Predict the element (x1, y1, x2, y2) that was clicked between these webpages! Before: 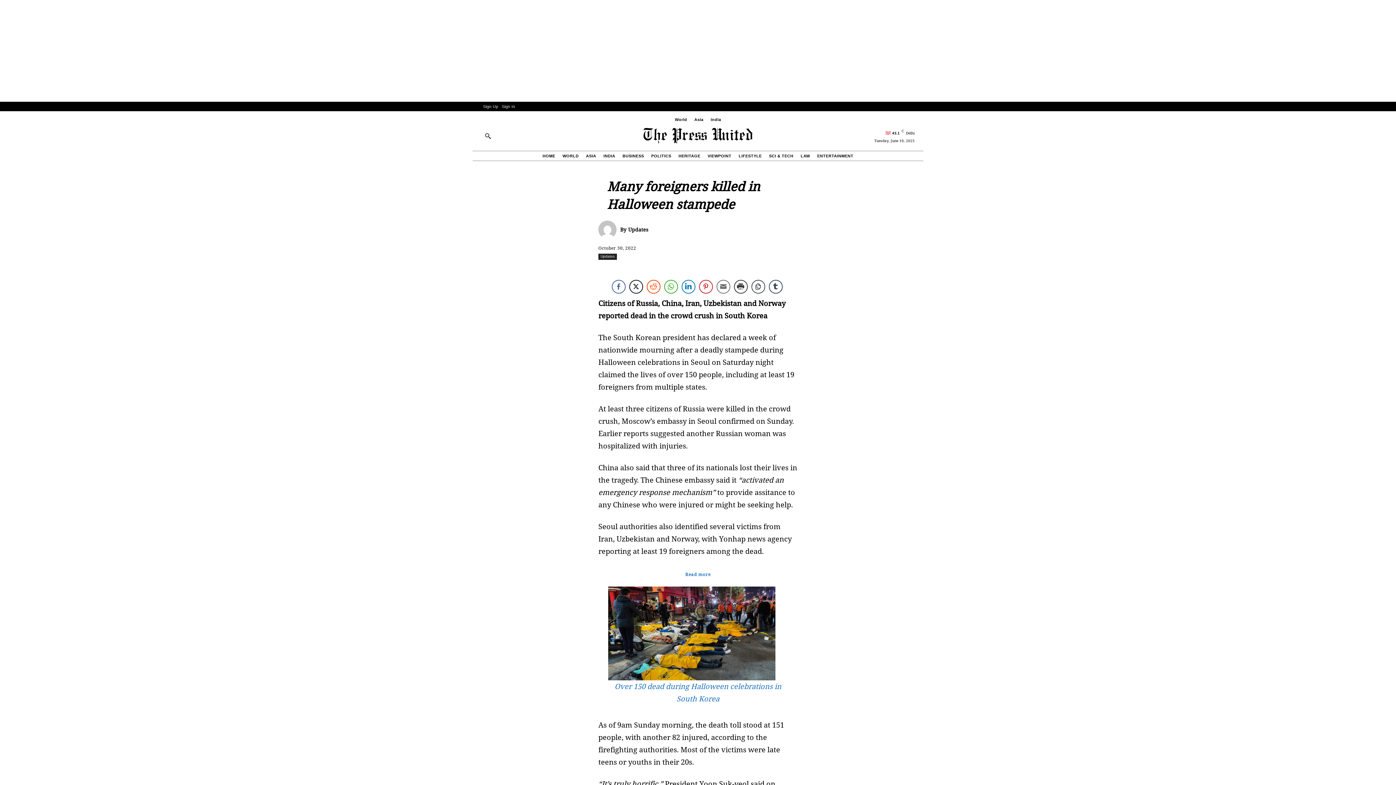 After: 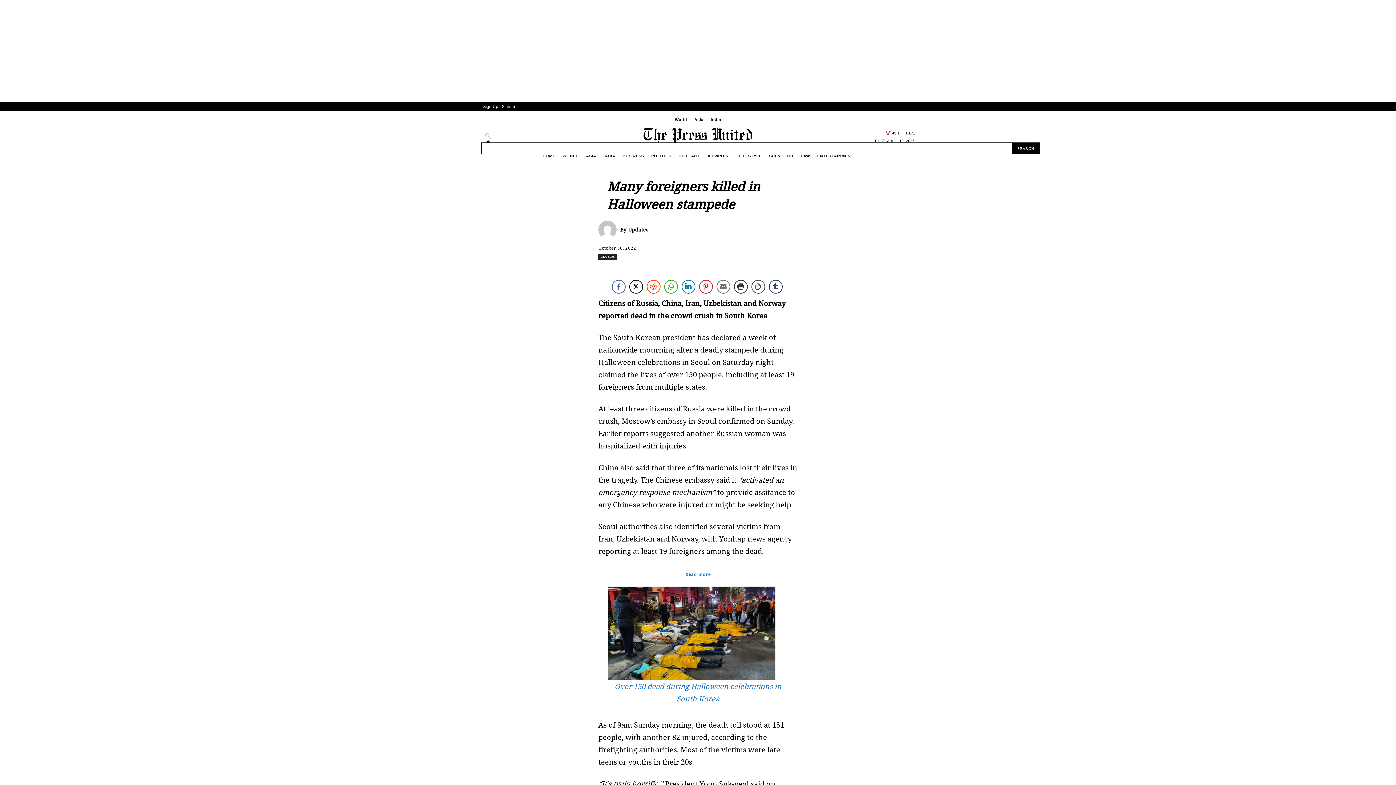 Action: label: Search bbox: (481, 129, 494, 142)